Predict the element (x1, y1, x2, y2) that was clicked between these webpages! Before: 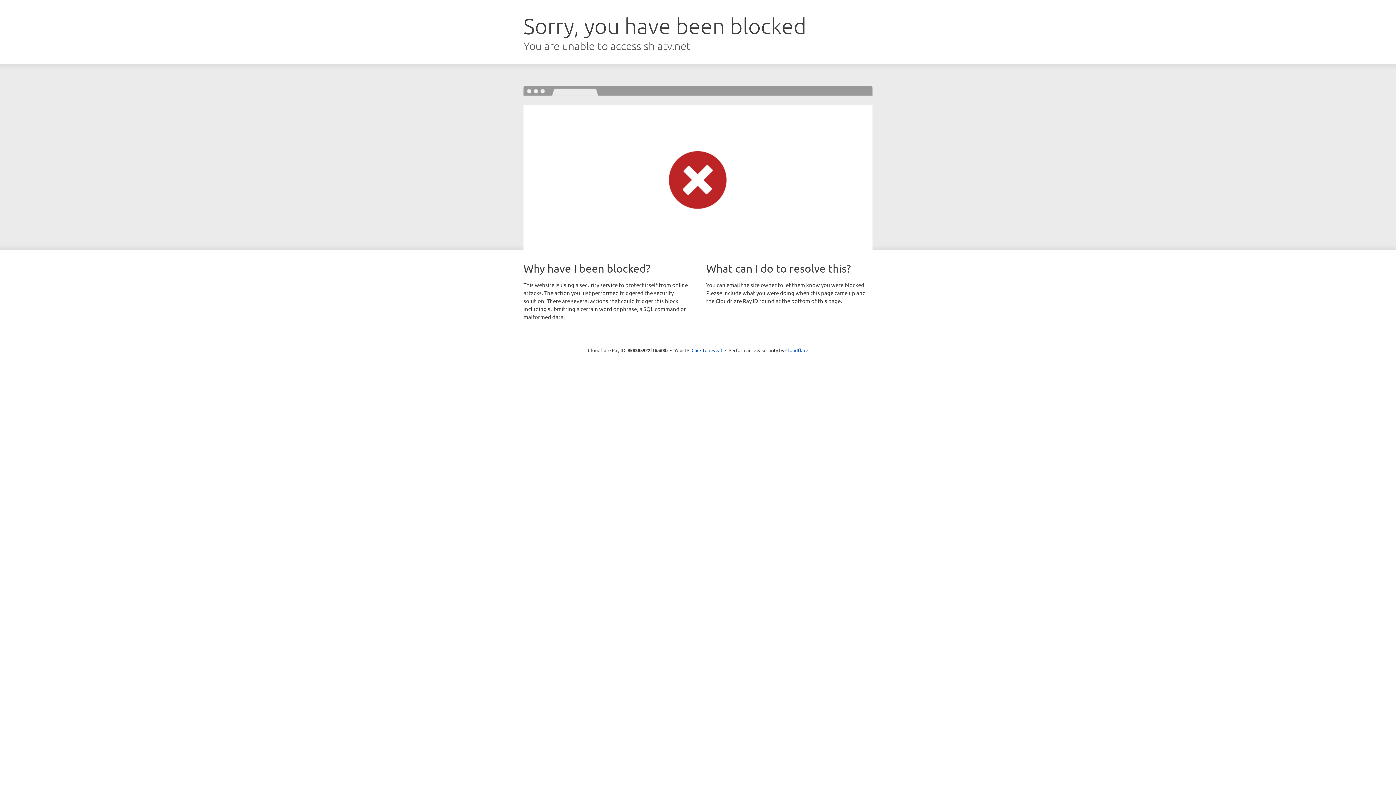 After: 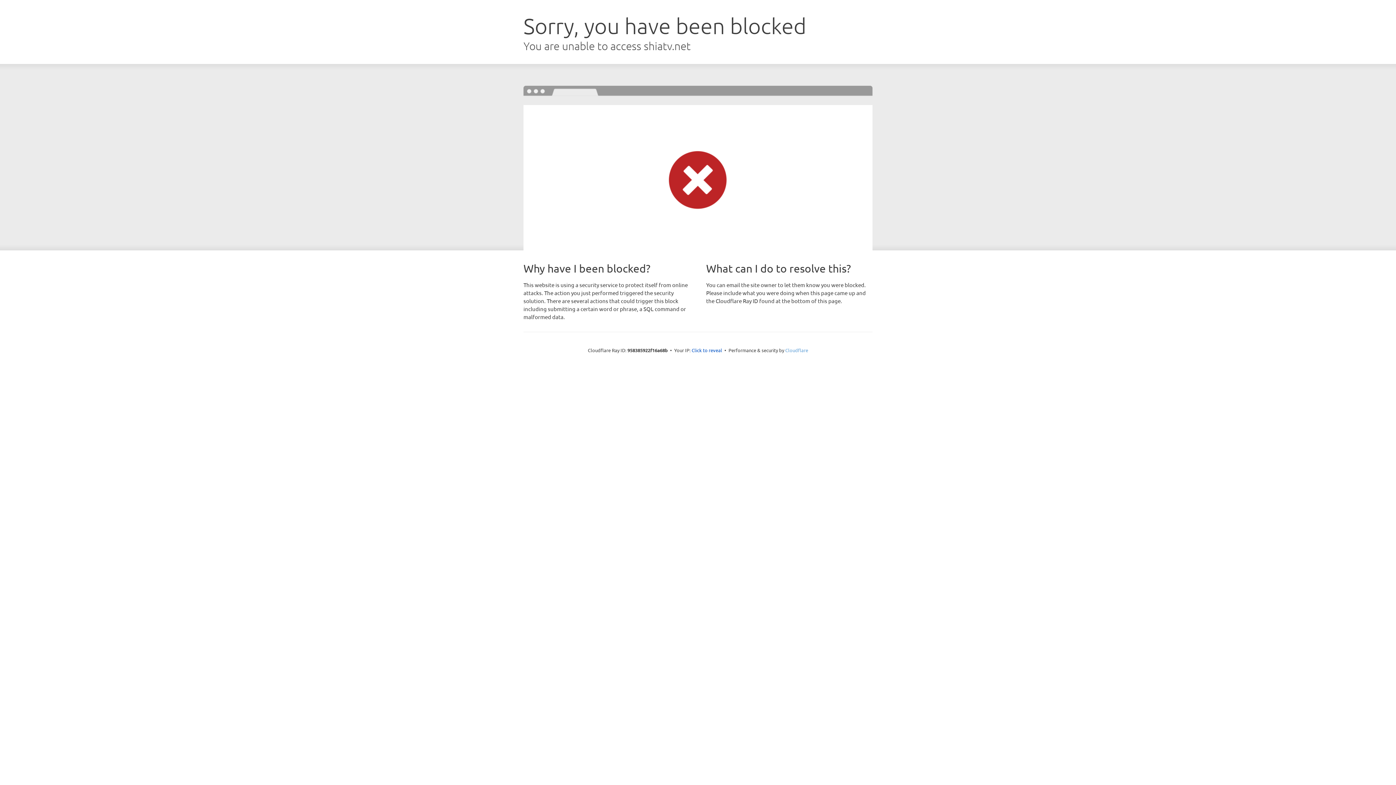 Action: label: Cloudflare bbox: (785, 347, 808, 353)